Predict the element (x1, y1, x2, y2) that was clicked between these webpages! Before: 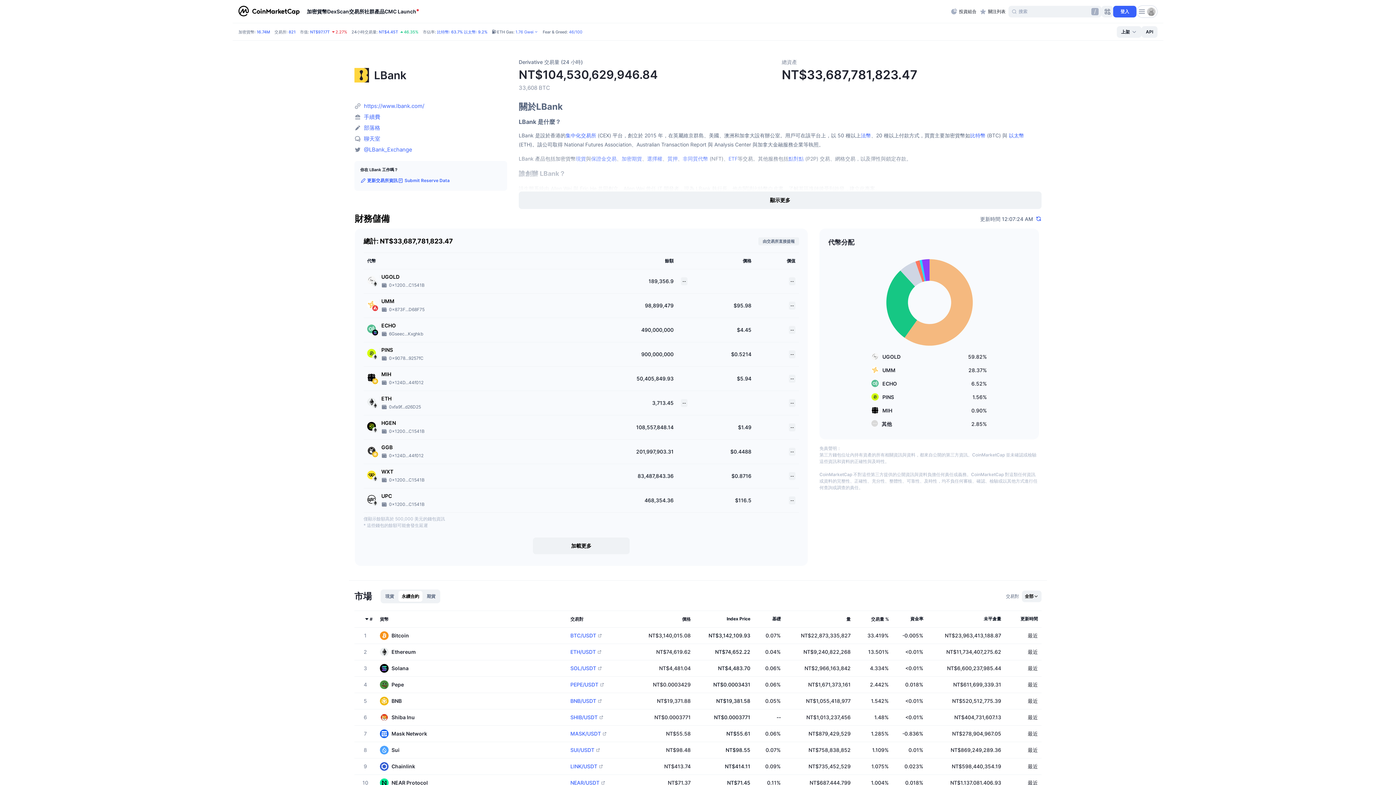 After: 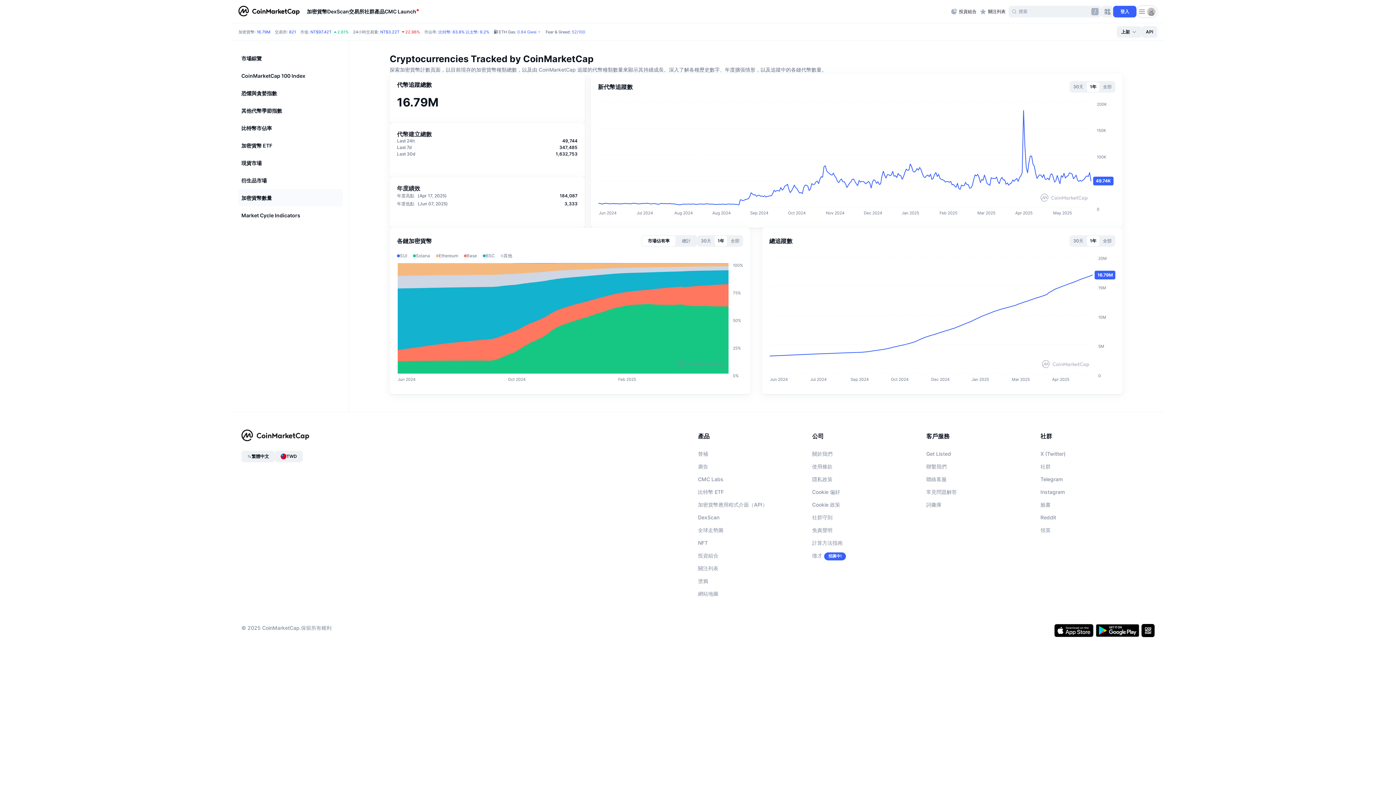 Action: bbox: (256, 29, 270, 34) label: 16.74M